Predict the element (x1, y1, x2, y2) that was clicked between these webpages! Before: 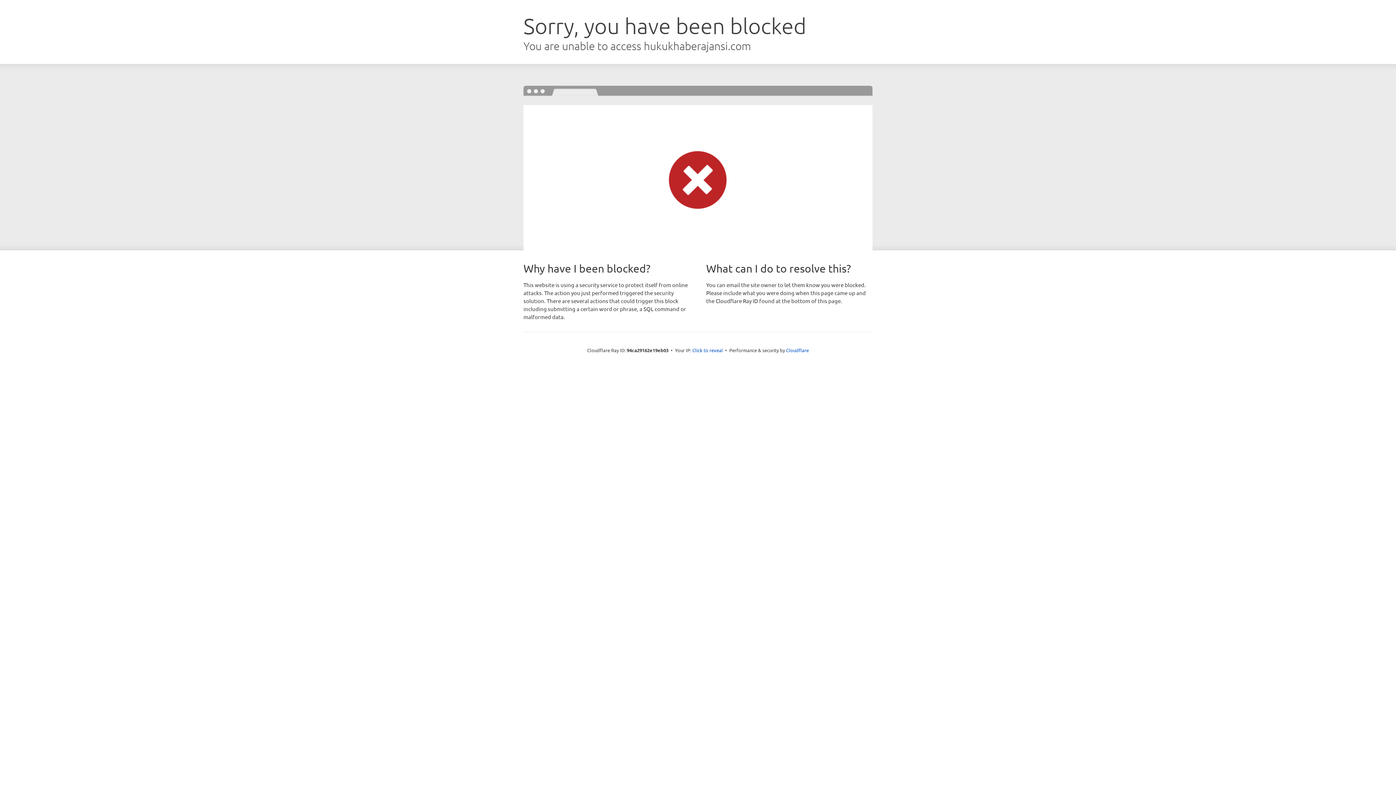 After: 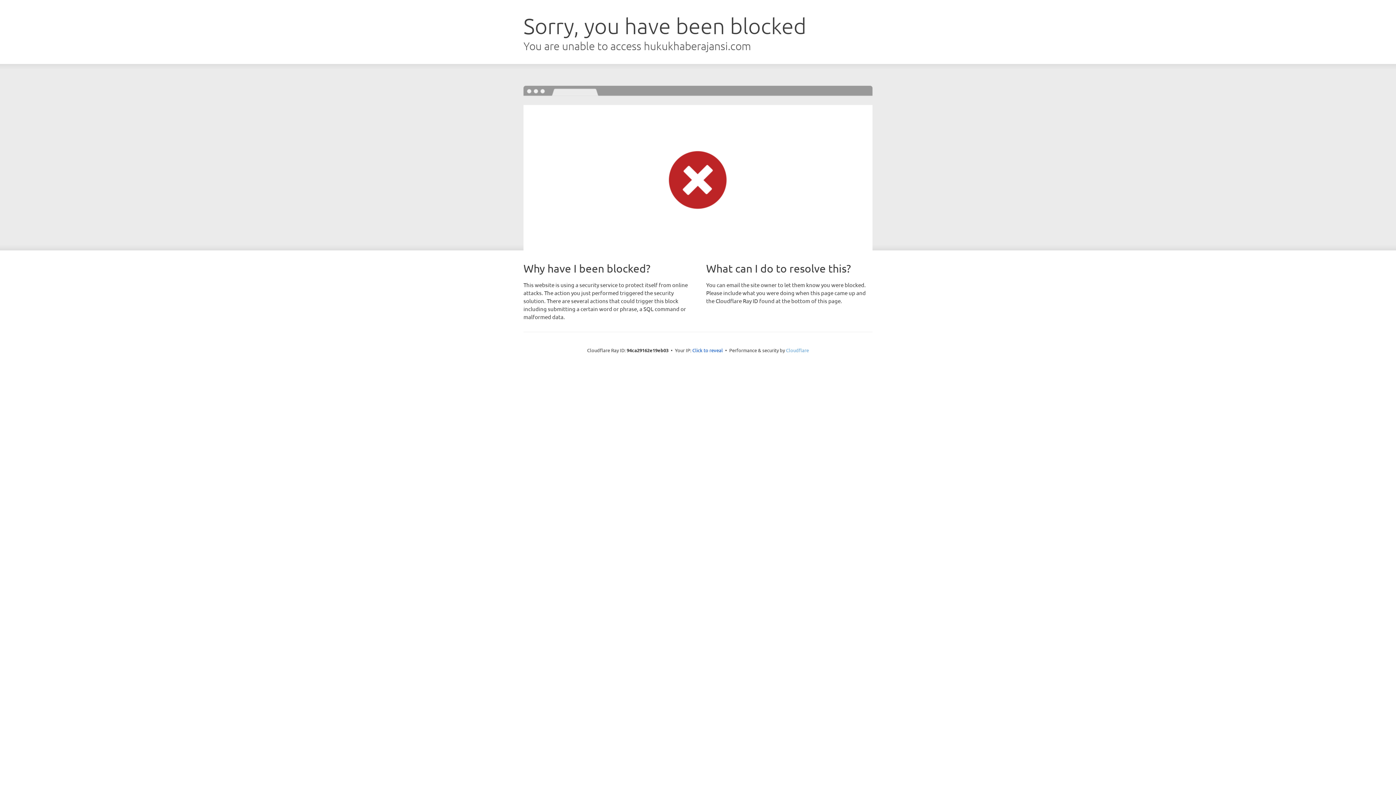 Action: bbox: (786, 347, 809, 353) label: Cloudflare